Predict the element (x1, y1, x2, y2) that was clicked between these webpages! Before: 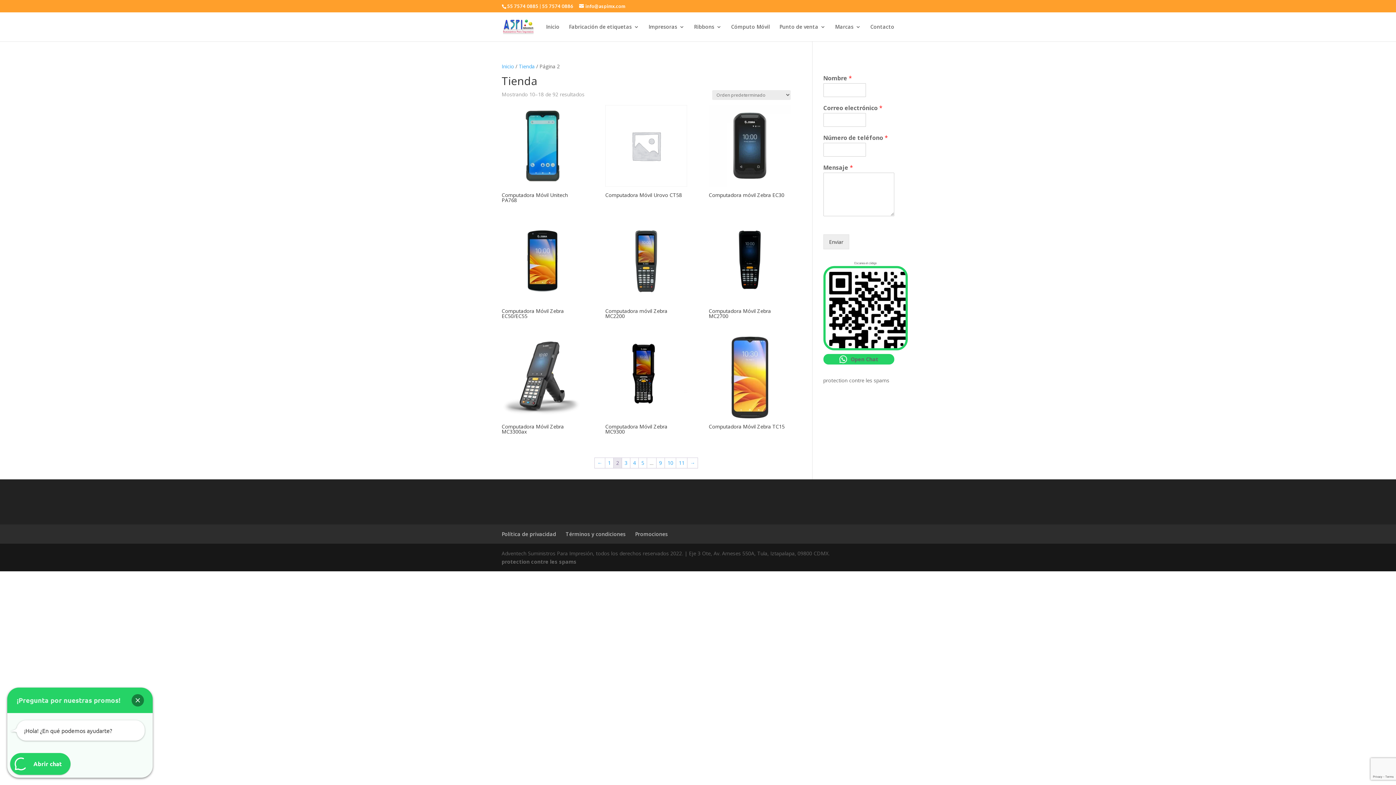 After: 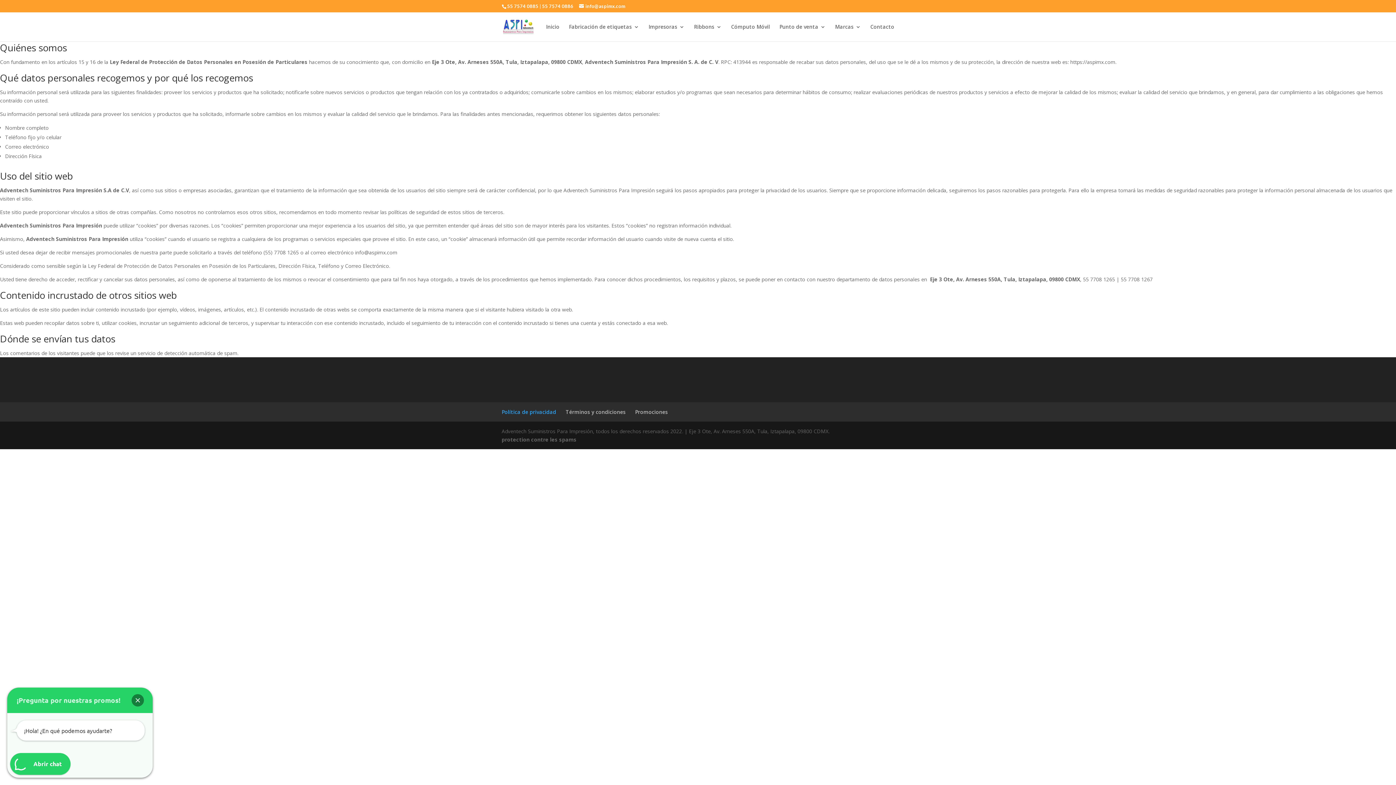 Action: bbox: (501, 530, 556, 537) label: Política de privacidad